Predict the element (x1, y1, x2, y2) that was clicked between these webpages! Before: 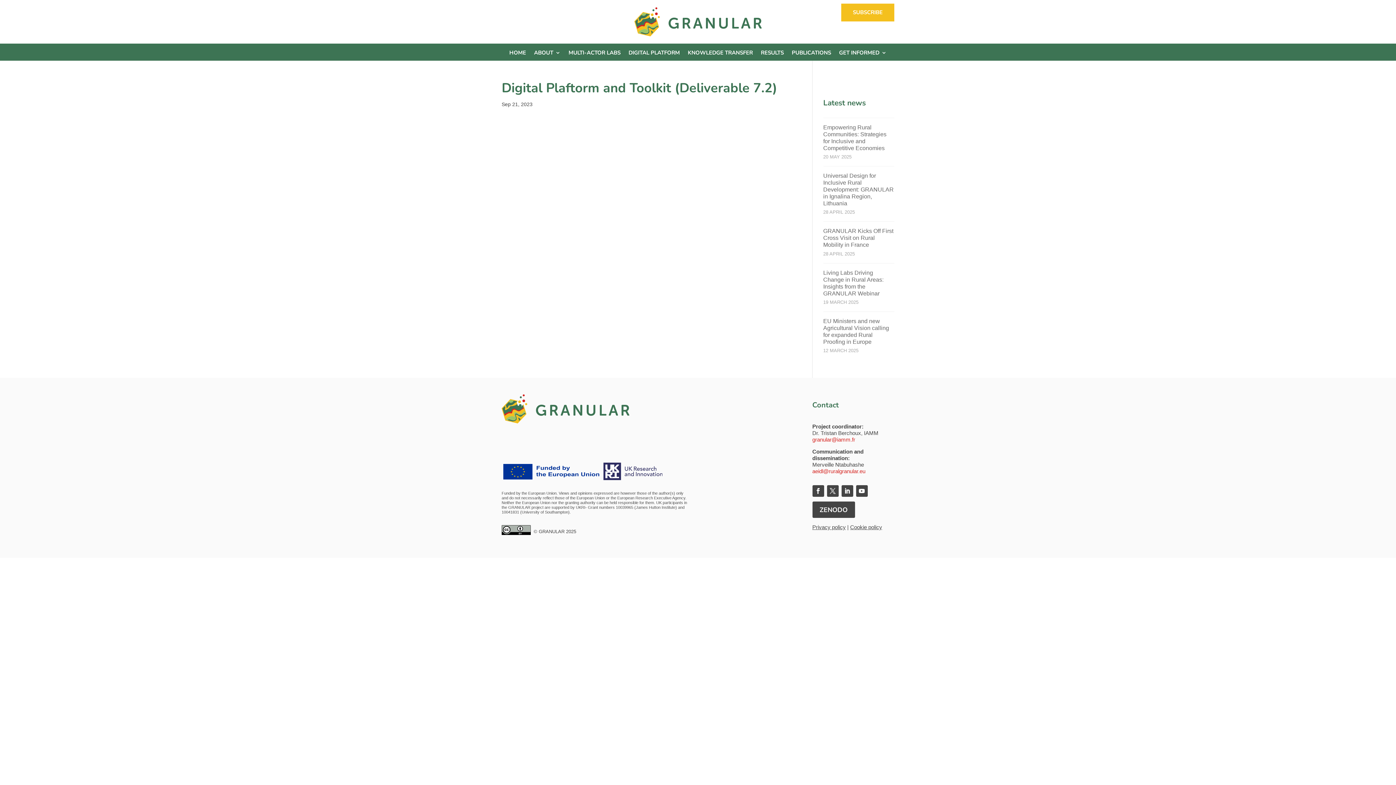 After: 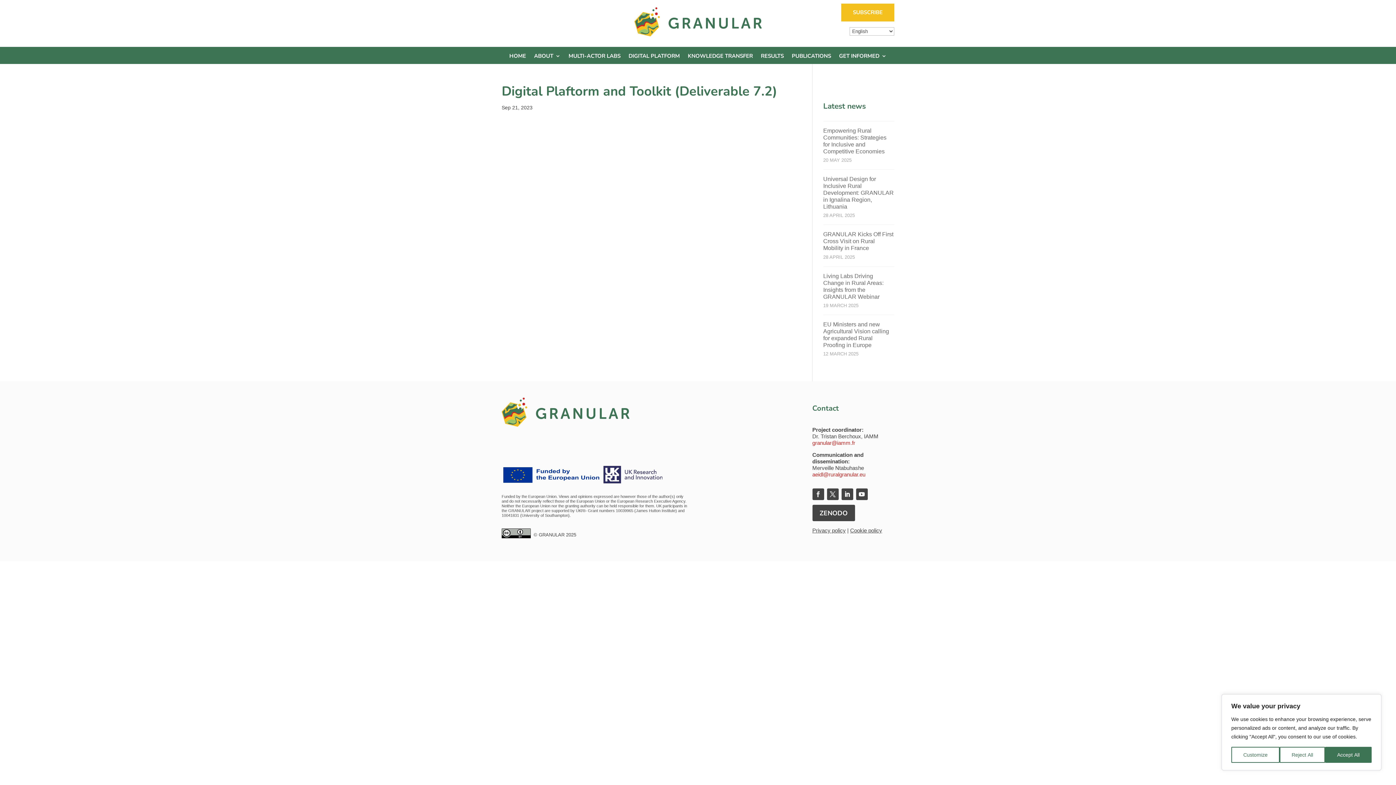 Action: bbox: (812, 485, 824, 497)